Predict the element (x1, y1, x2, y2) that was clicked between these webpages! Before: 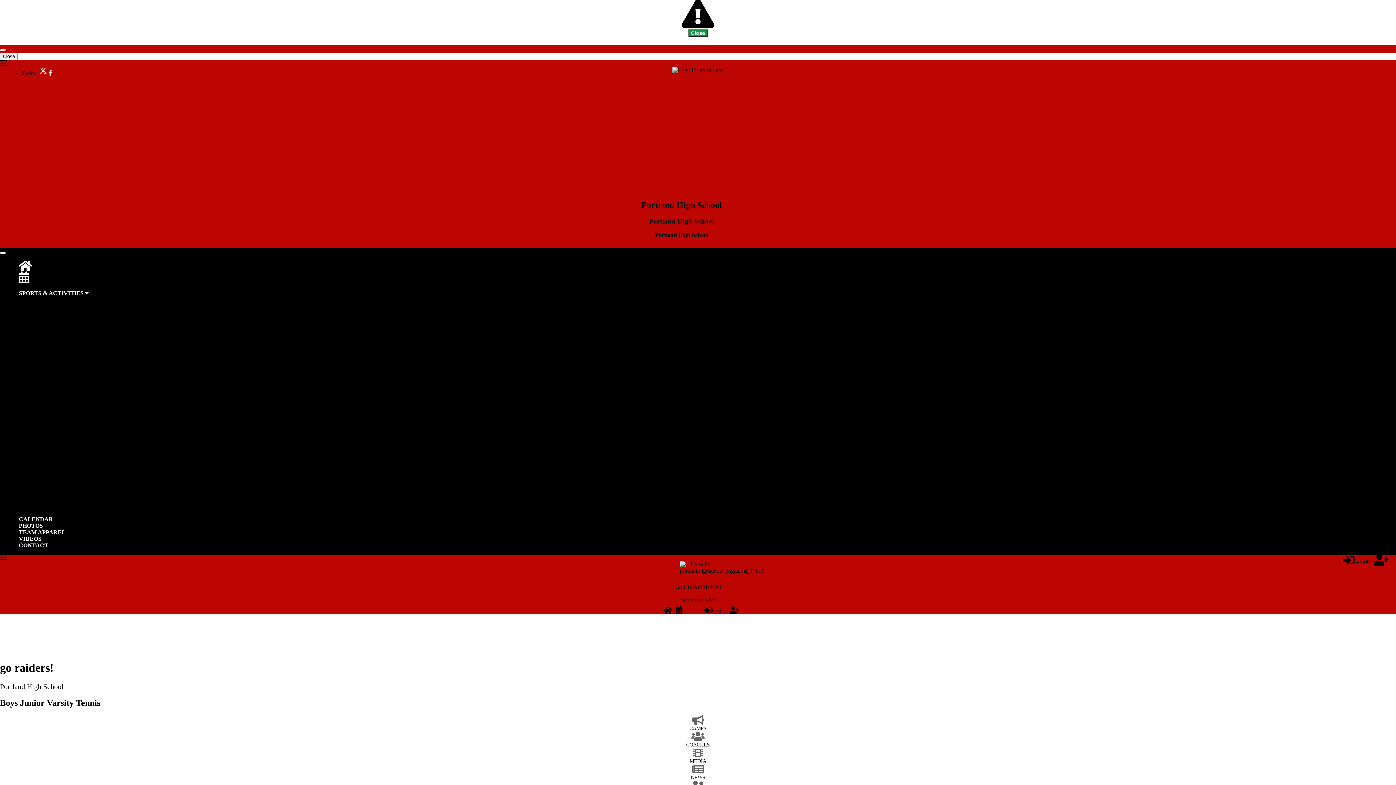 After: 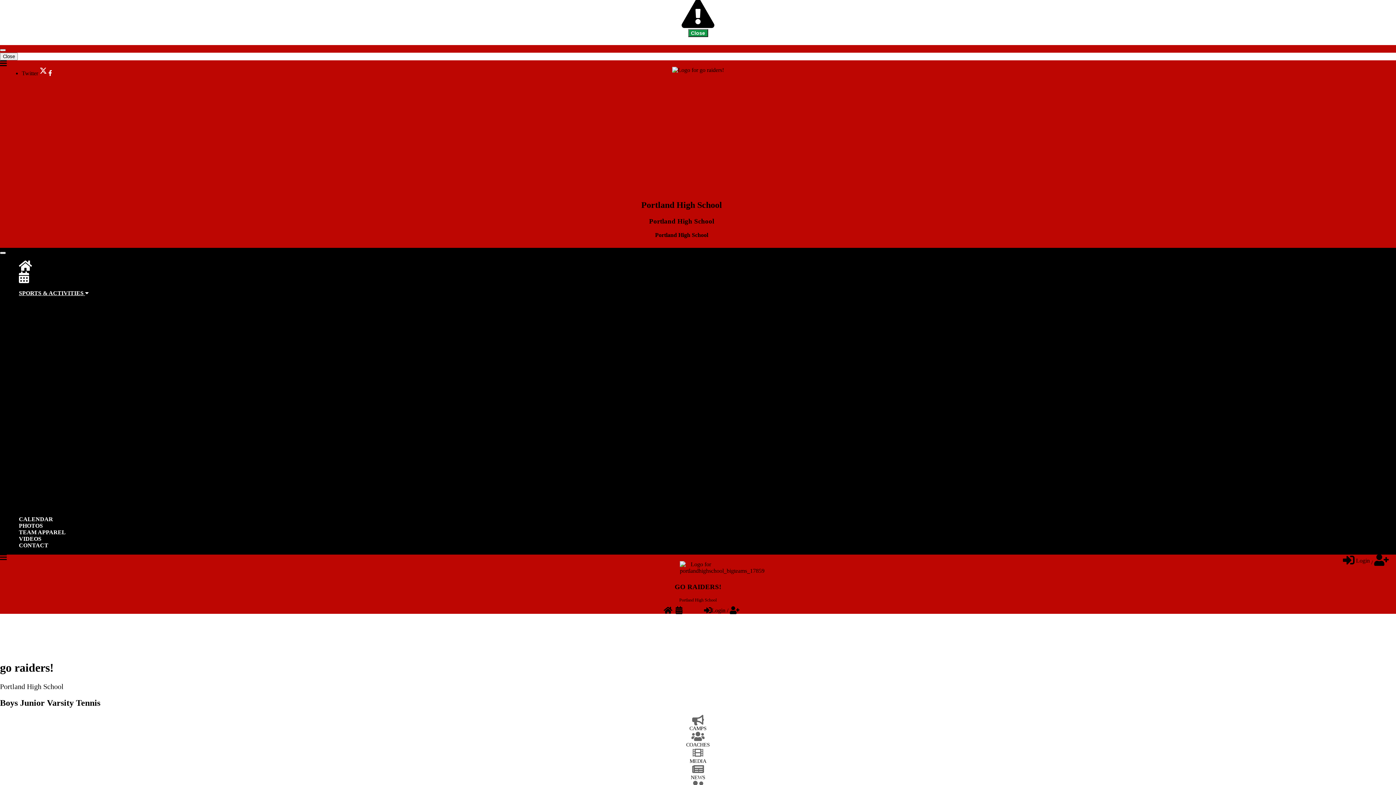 Action: bbox: (29, 302, 48, 308) label: Baseball